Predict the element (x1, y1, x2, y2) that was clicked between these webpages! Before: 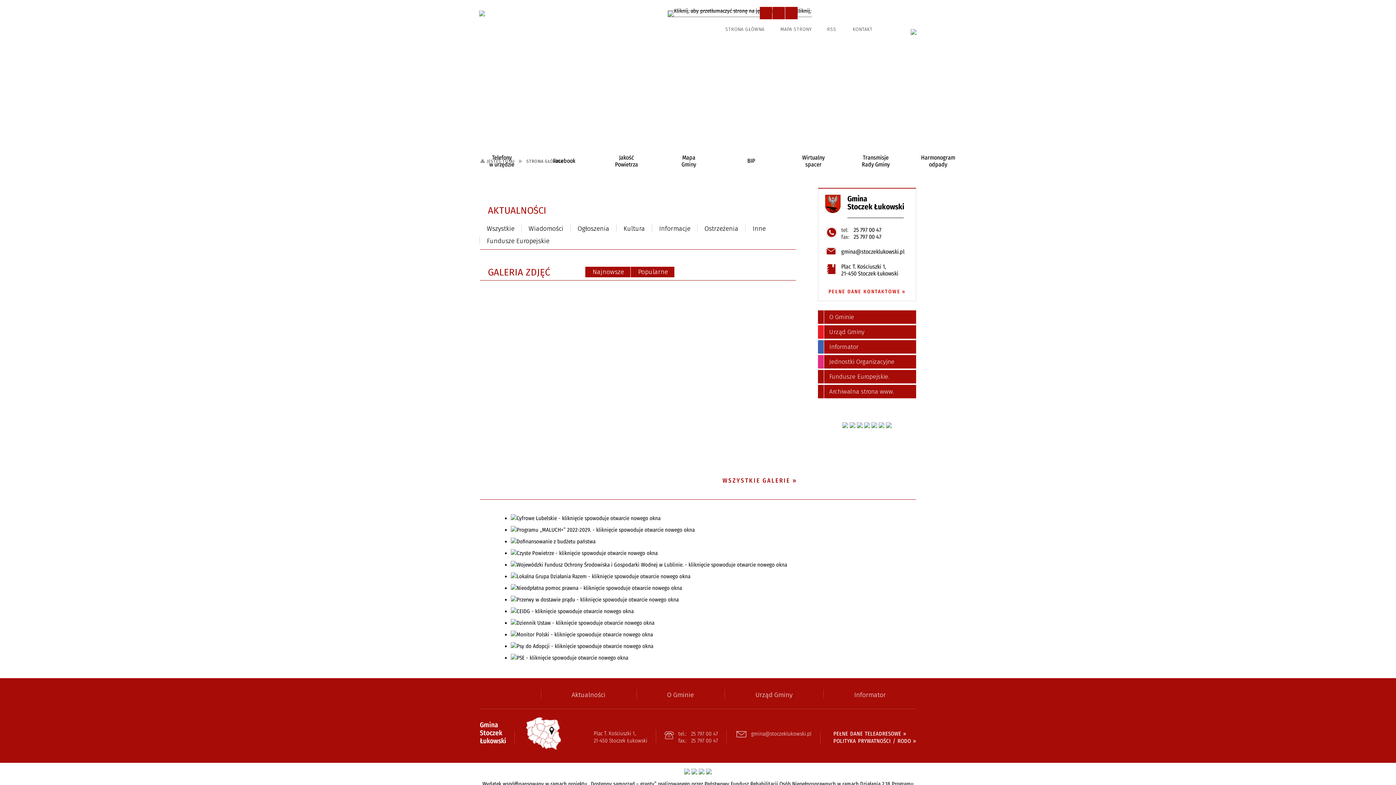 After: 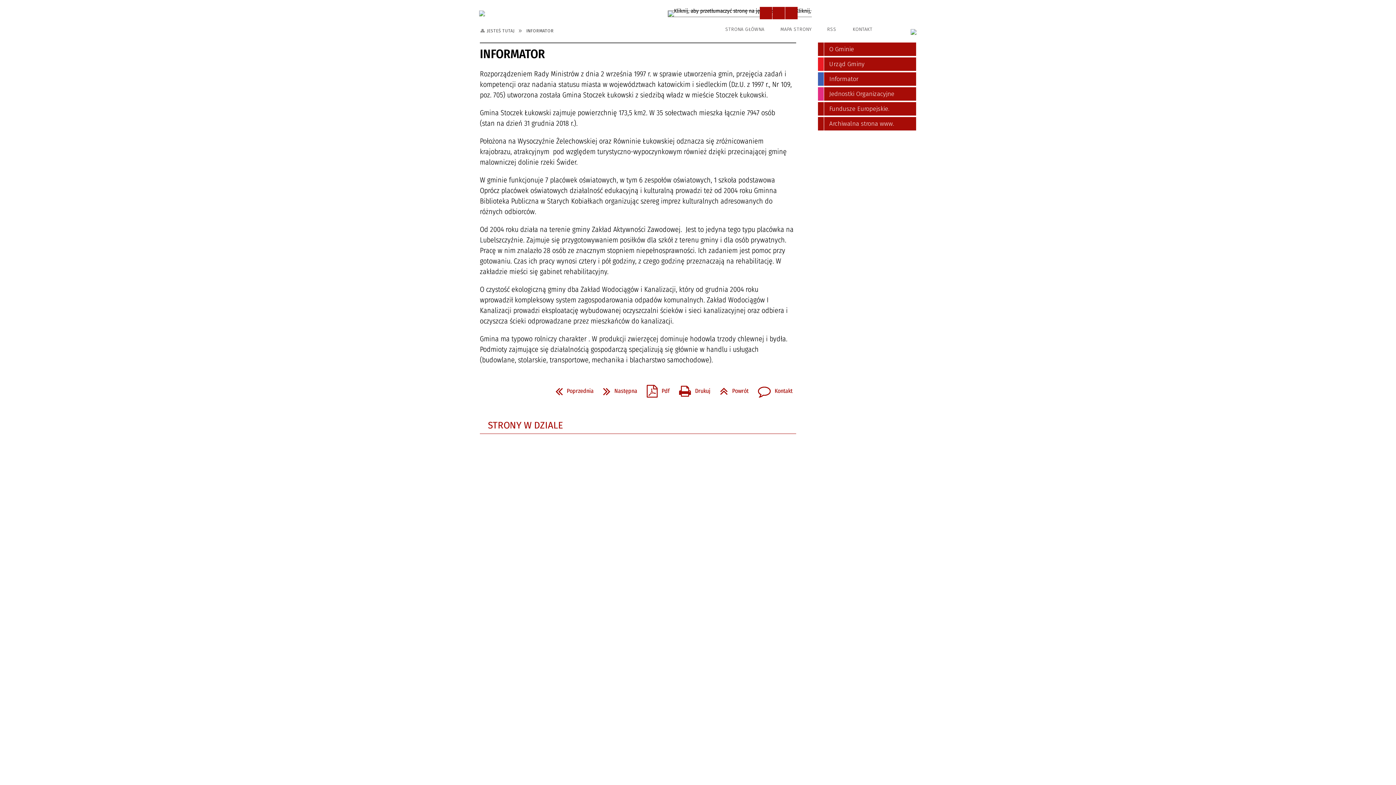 Action: bbox: (818, 340, 916, 355) label: Informator